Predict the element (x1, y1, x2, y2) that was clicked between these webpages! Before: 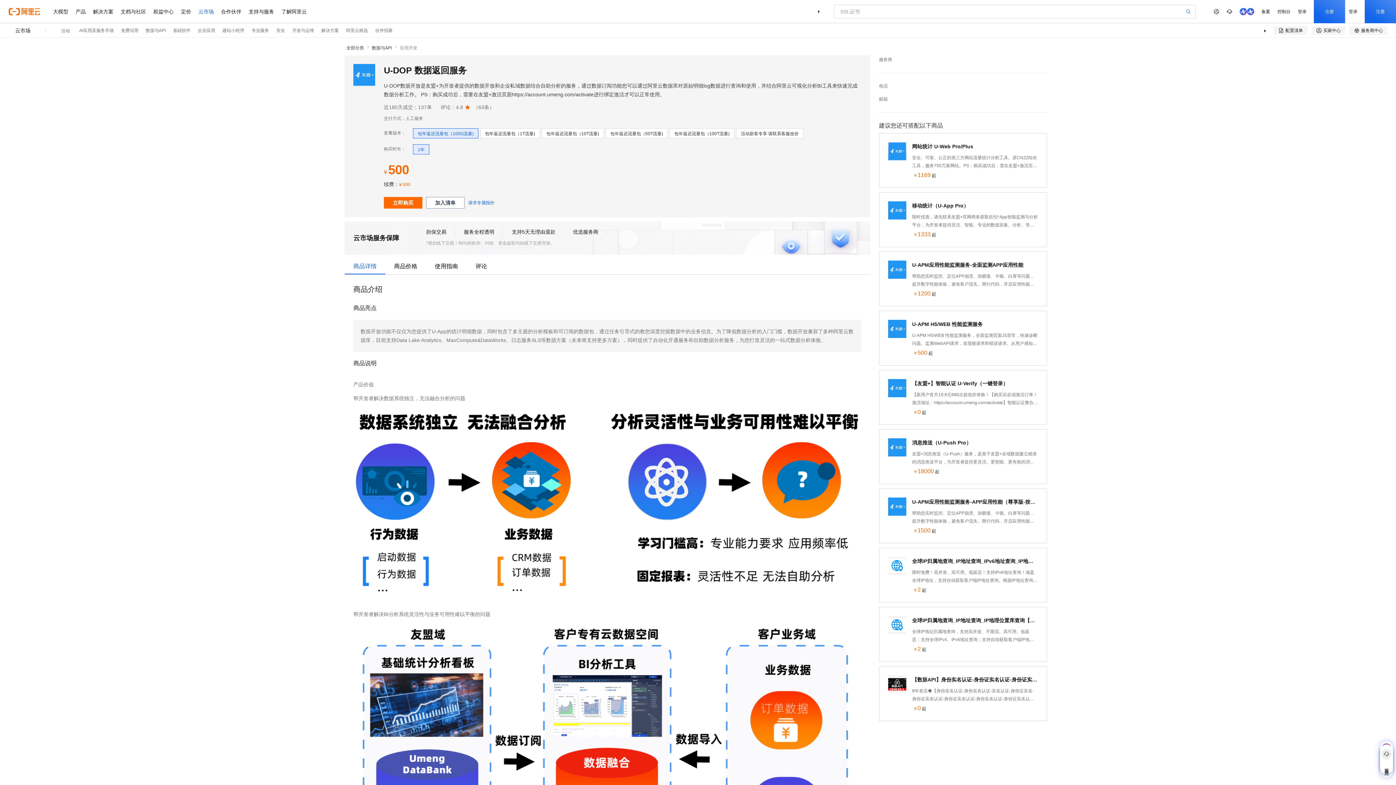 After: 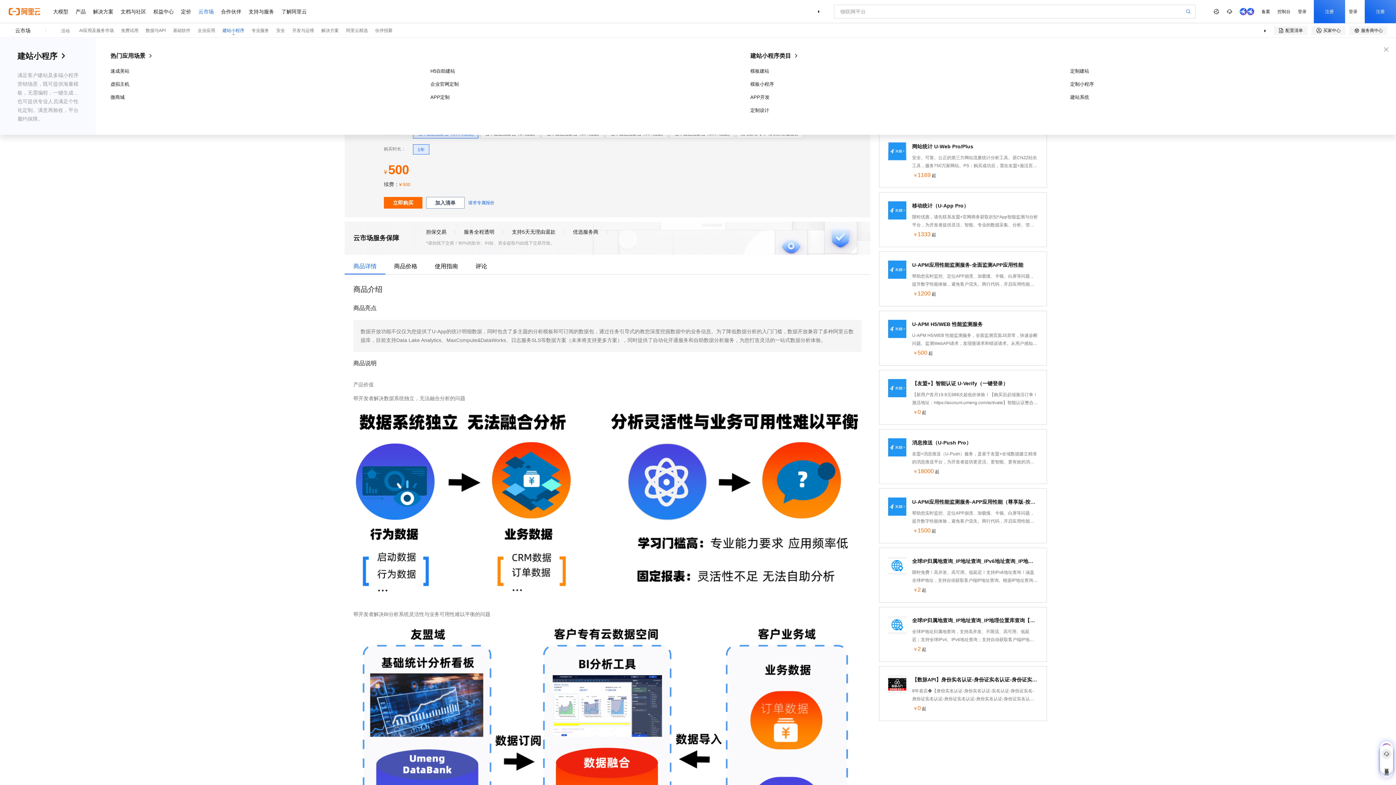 Action: bbox: (222, 23, 244, 38) label: 建站小程序